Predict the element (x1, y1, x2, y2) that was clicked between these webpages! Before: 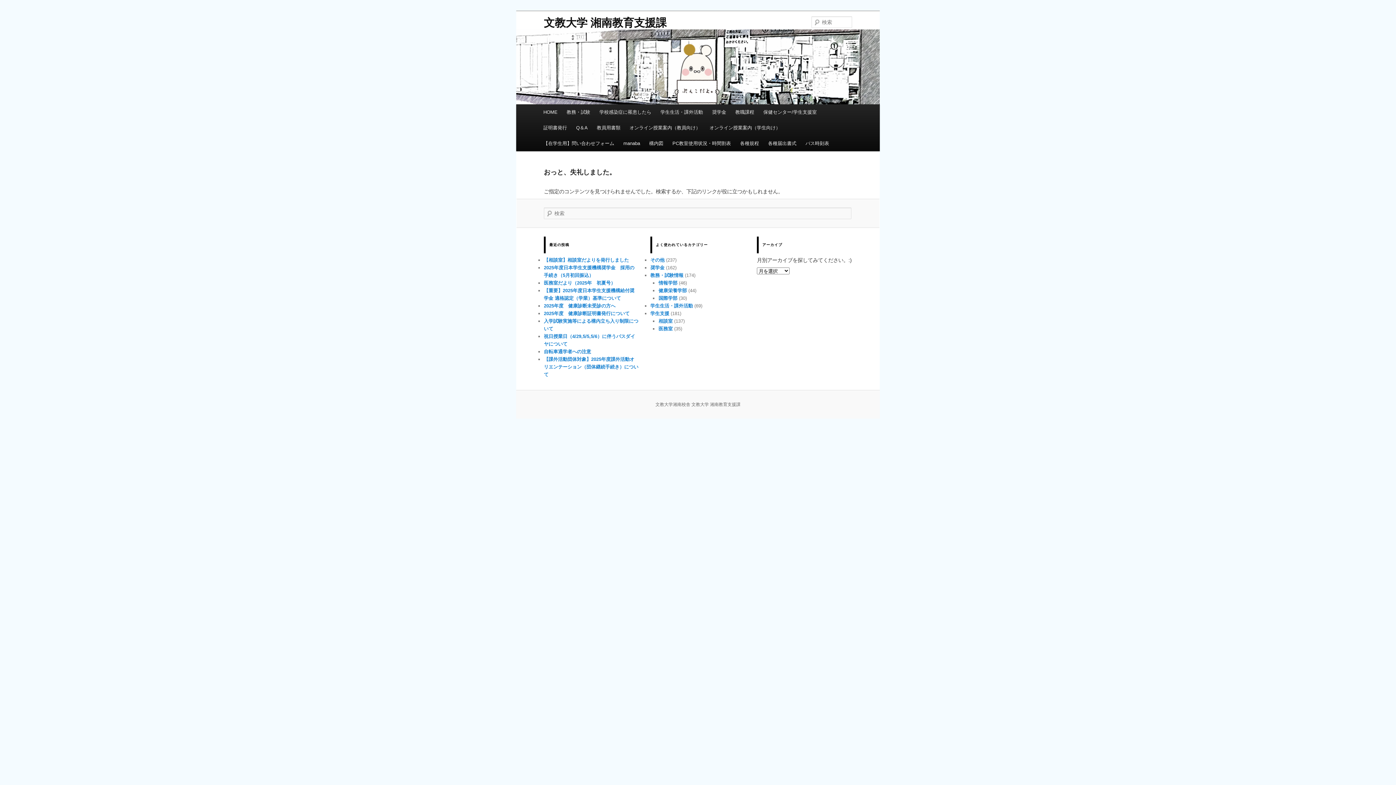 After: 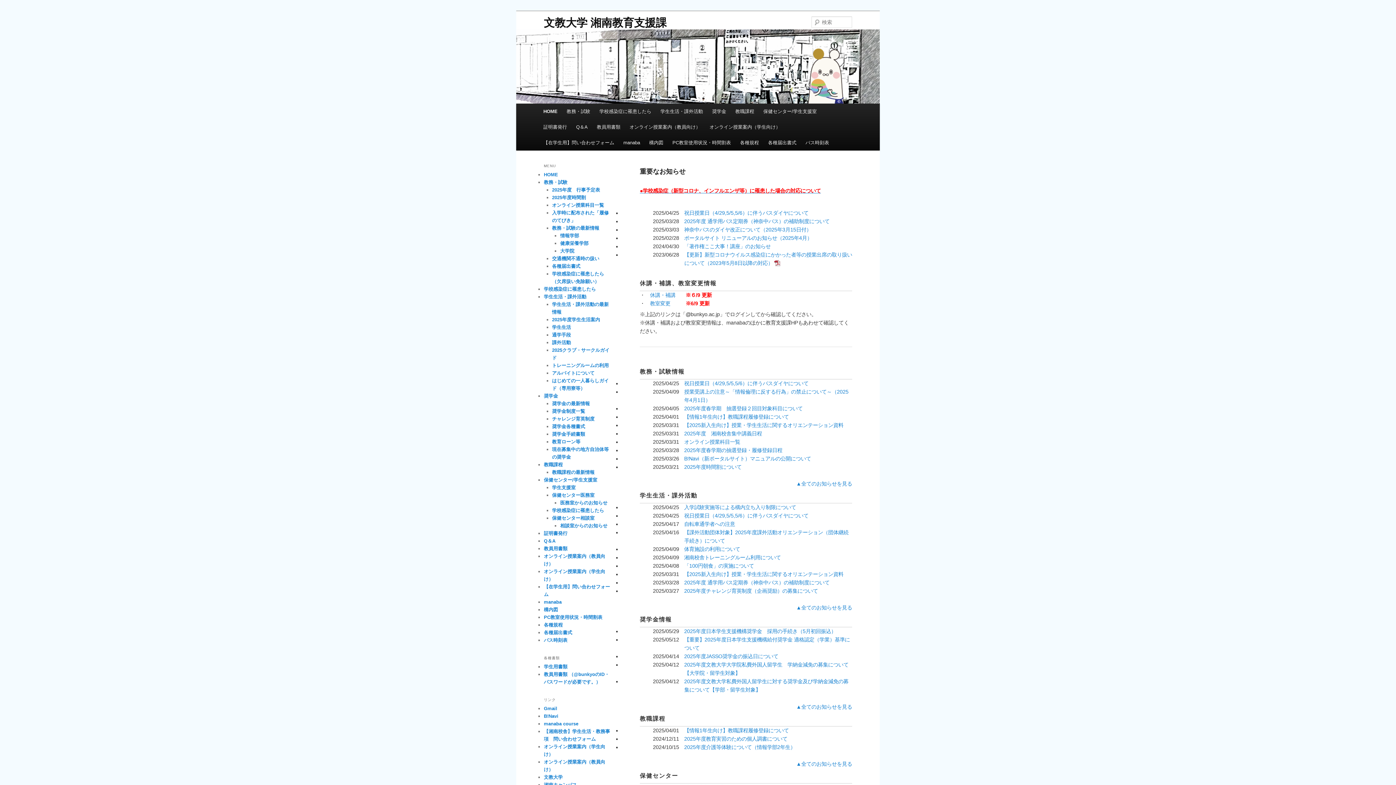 Action: label: HOME bbox: (537, 104, 563, 120)